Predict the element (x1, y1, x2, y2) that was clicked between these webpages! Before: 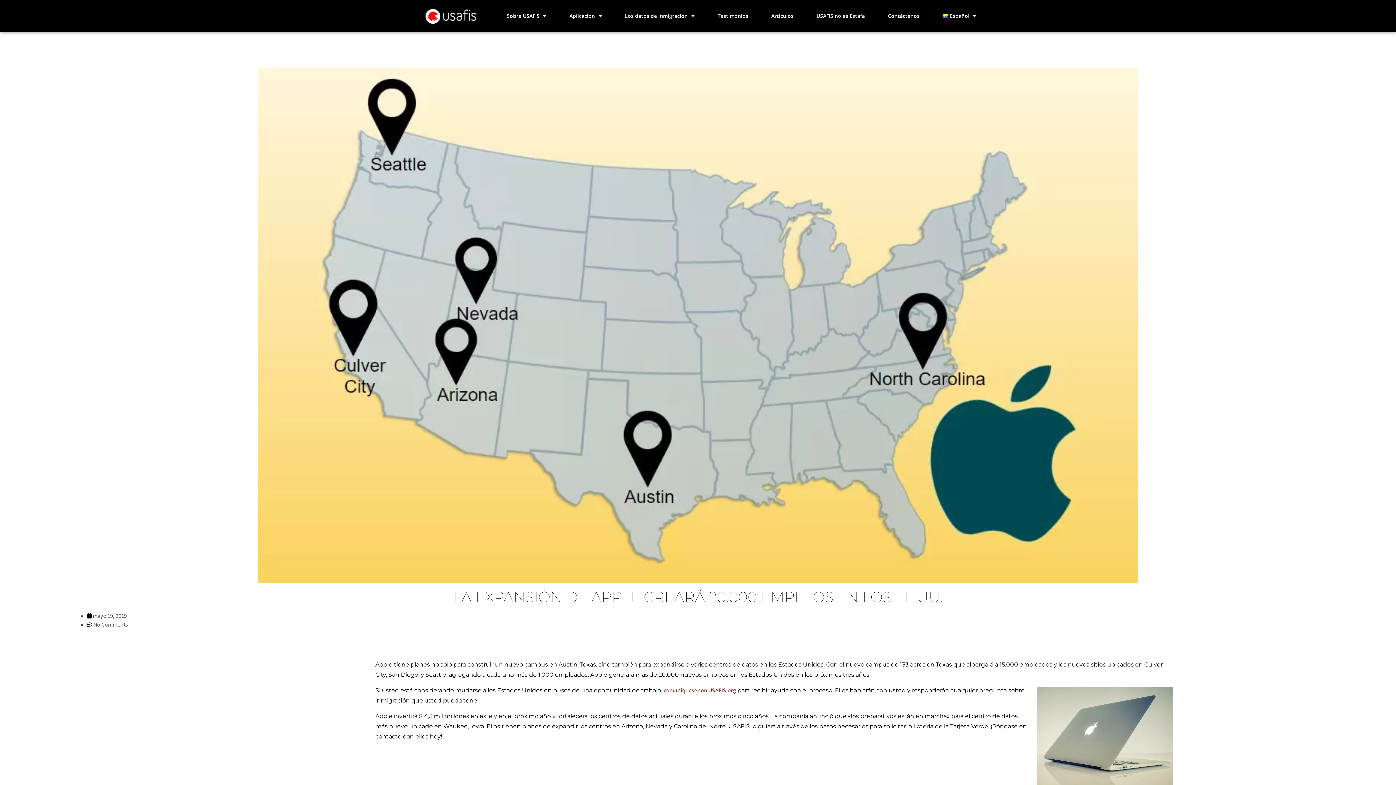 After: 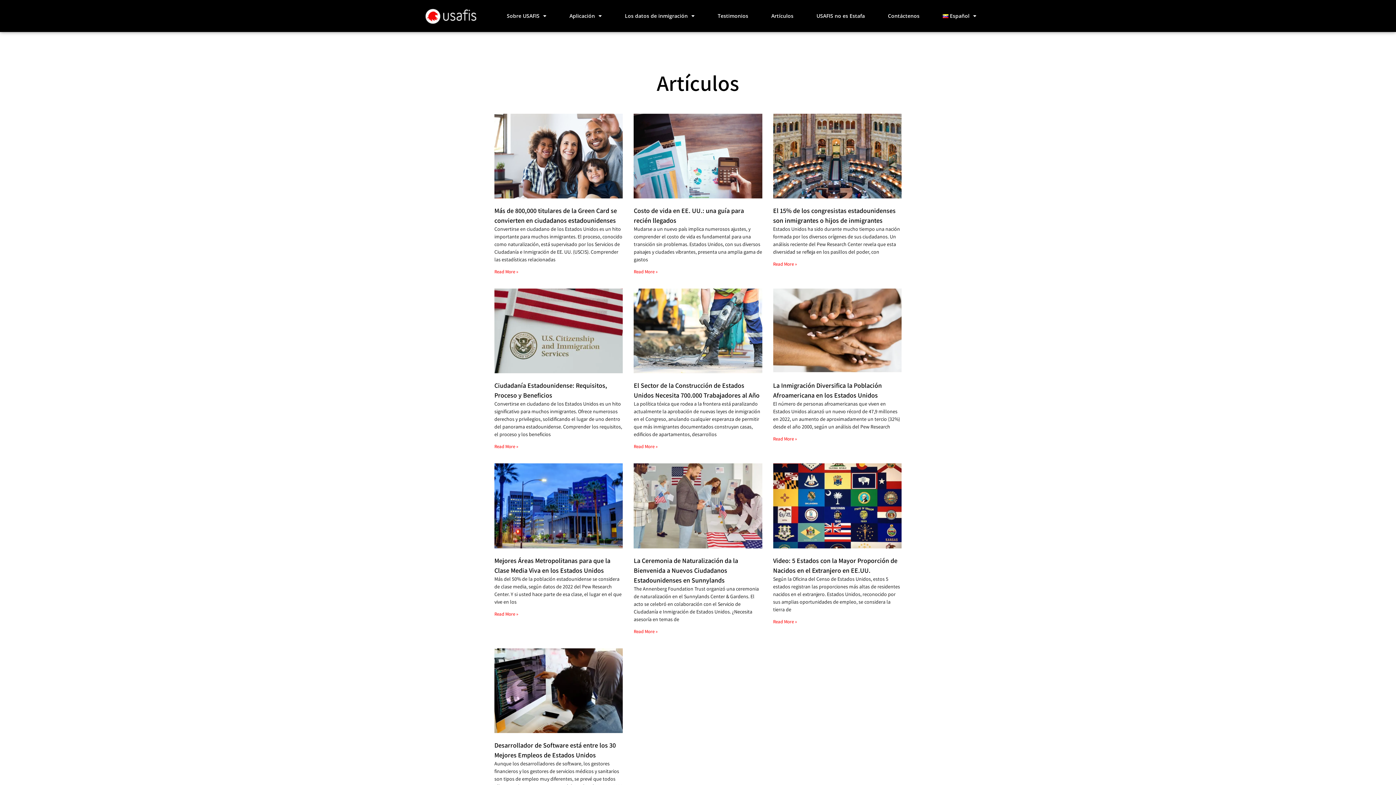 Action: label: Artículos bbox: (762, 7, 802, 24)